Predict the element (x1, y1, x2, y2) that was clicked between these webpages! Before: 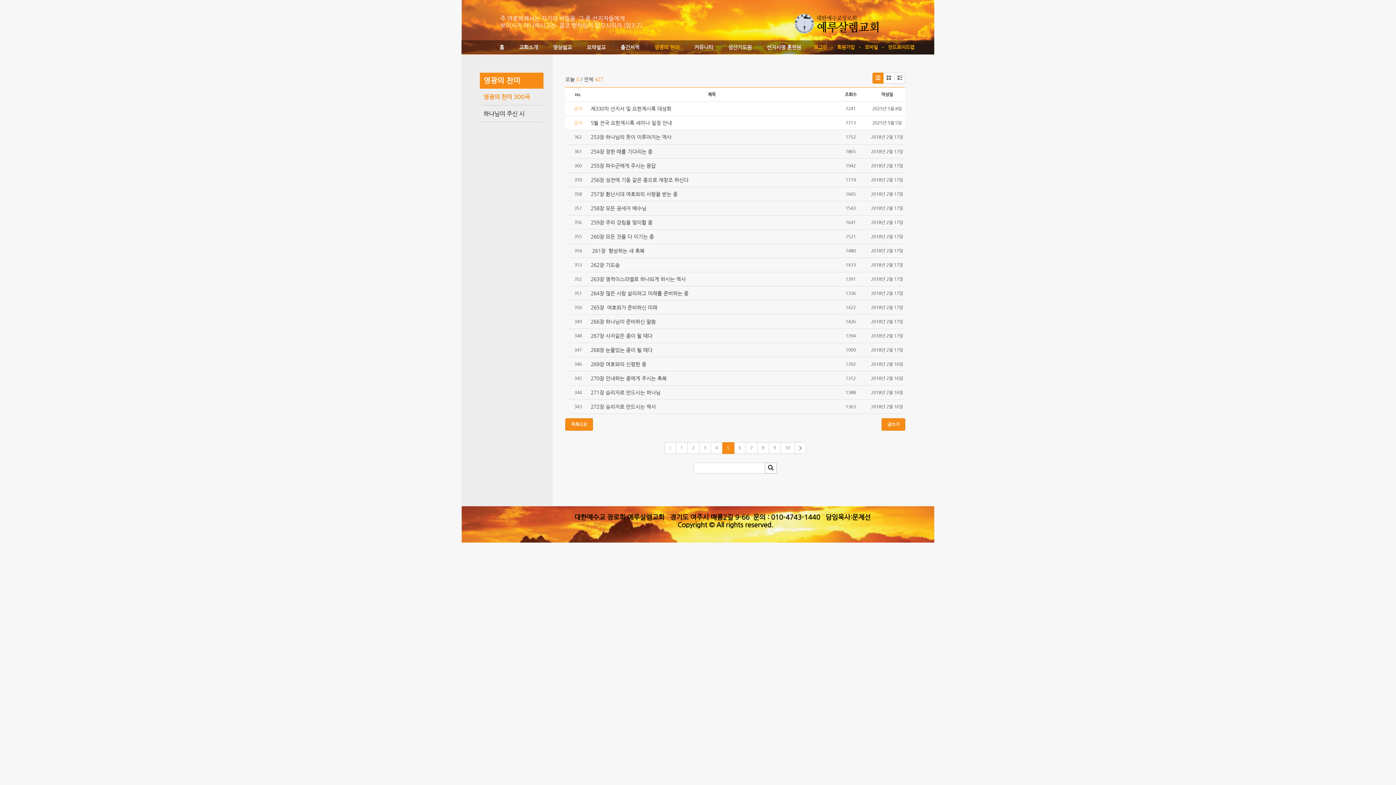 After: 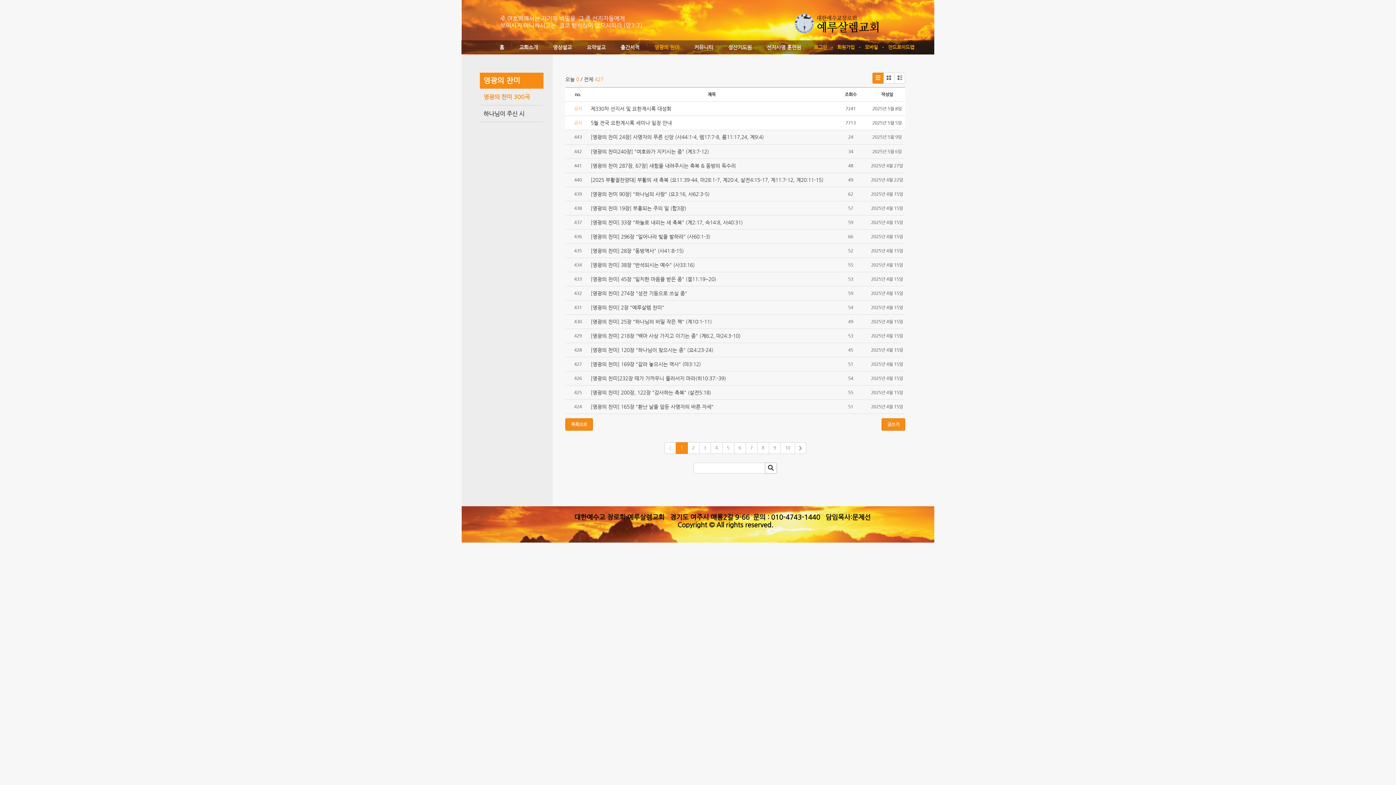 Action: label: 1 bbox: (675, 442, 687, 454)